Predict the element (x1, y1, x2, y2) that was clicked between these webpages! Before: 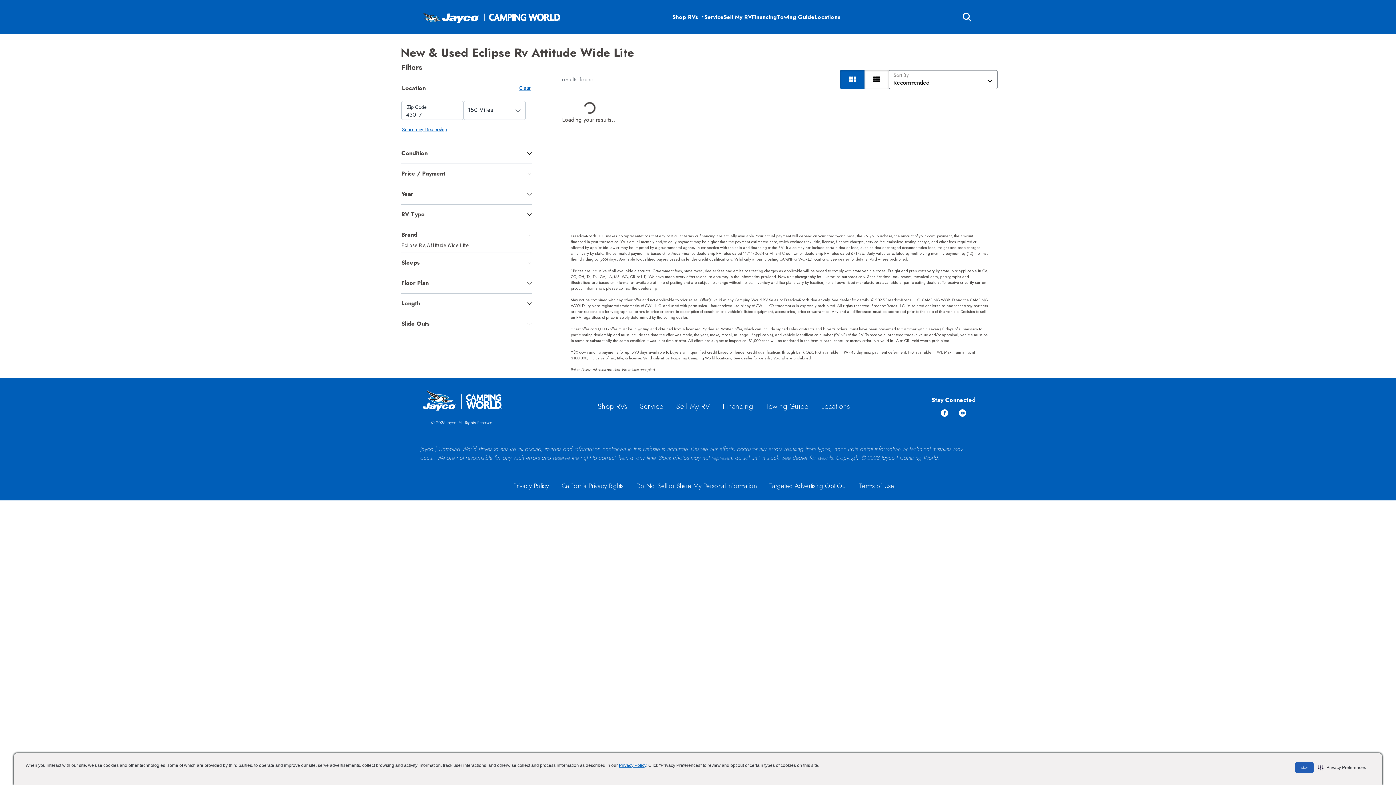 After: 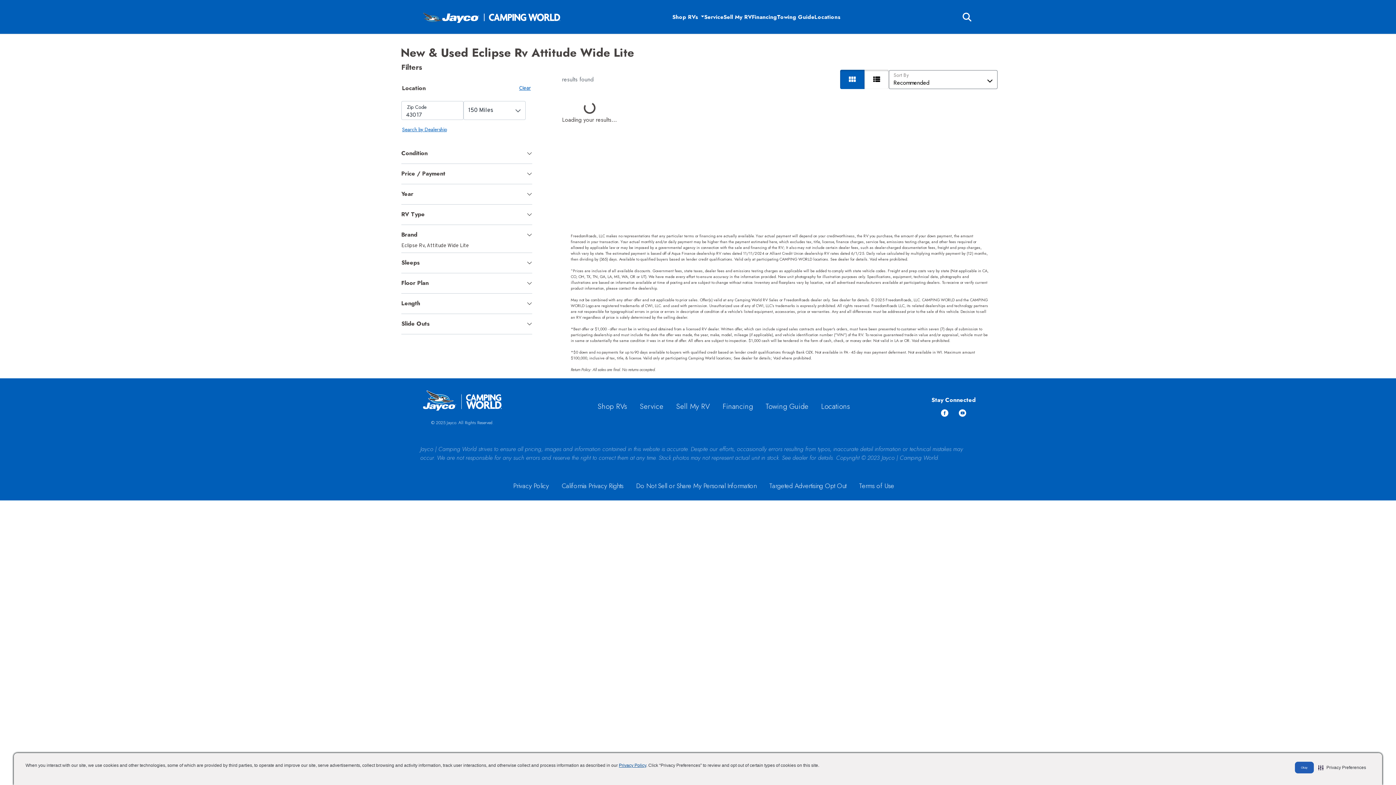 Action: bbox: (619, 763, 646, 768) label: Privacy Policy